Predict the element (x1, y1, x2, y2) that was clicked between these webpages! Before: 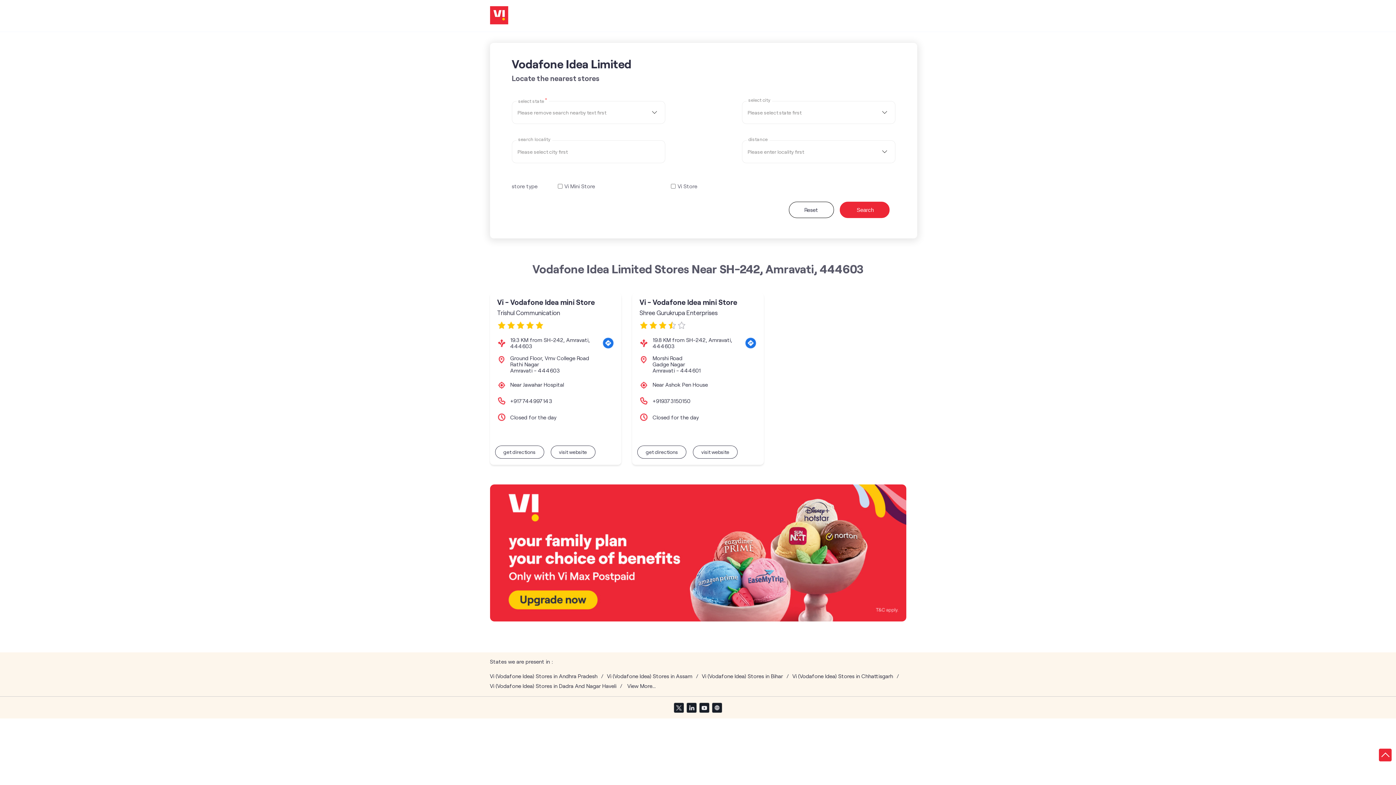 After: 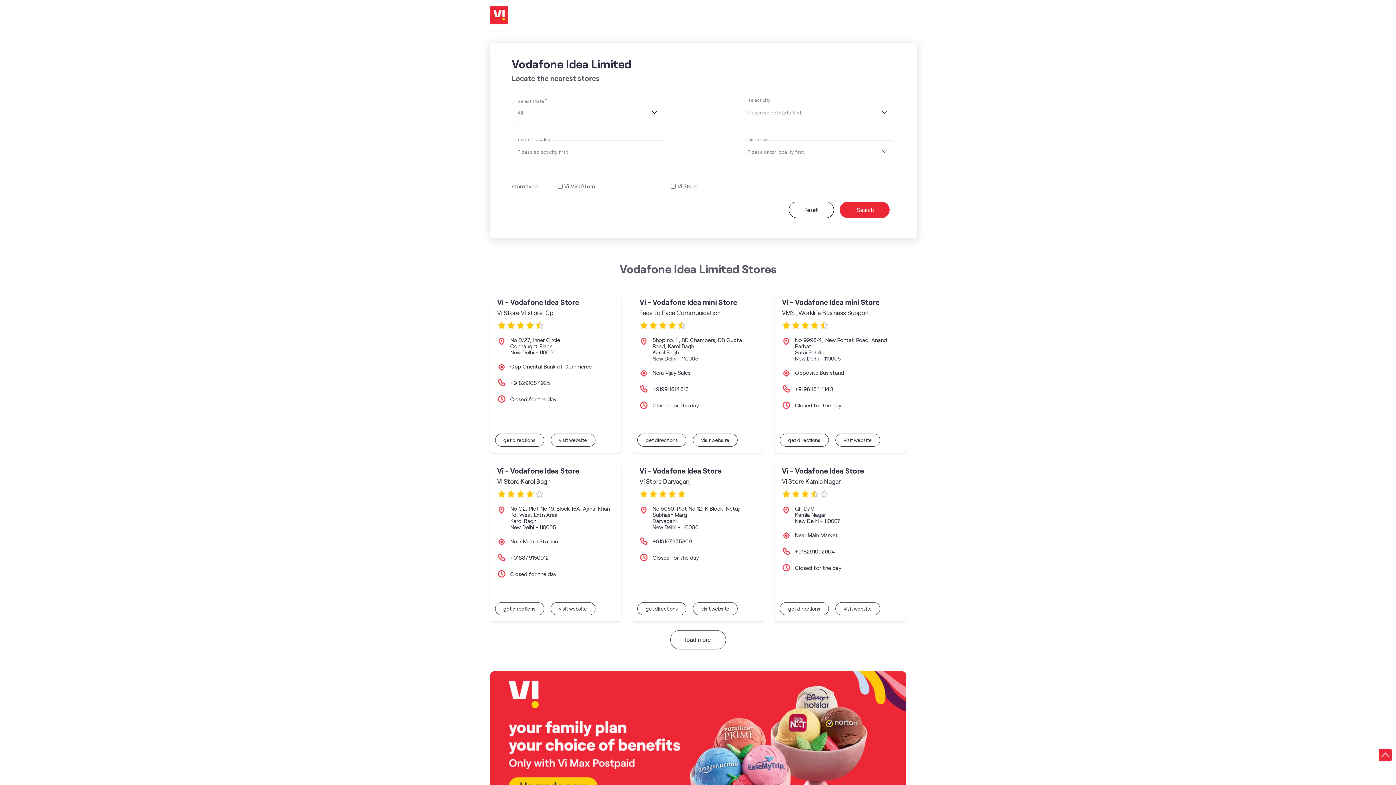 Action: bbox: (490, 6, 508, 25)